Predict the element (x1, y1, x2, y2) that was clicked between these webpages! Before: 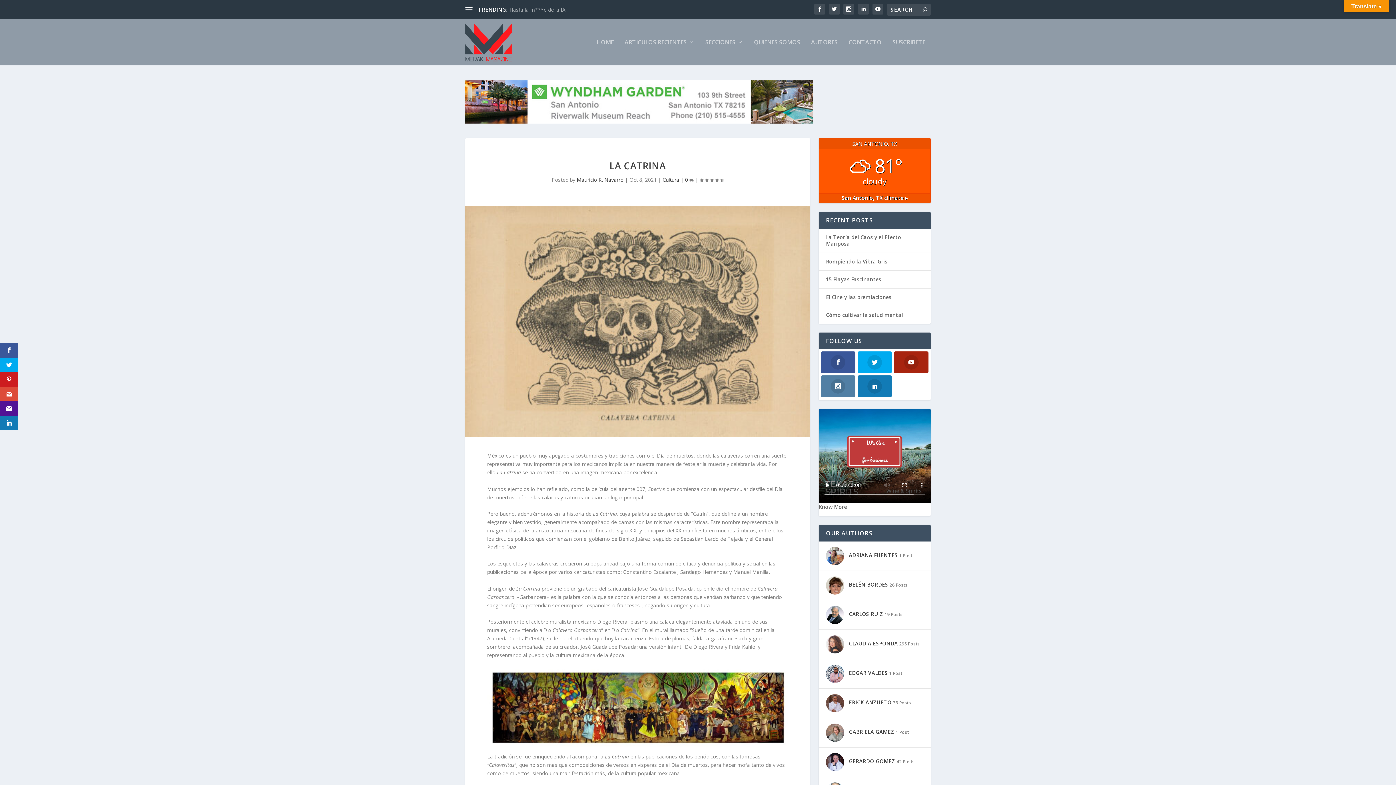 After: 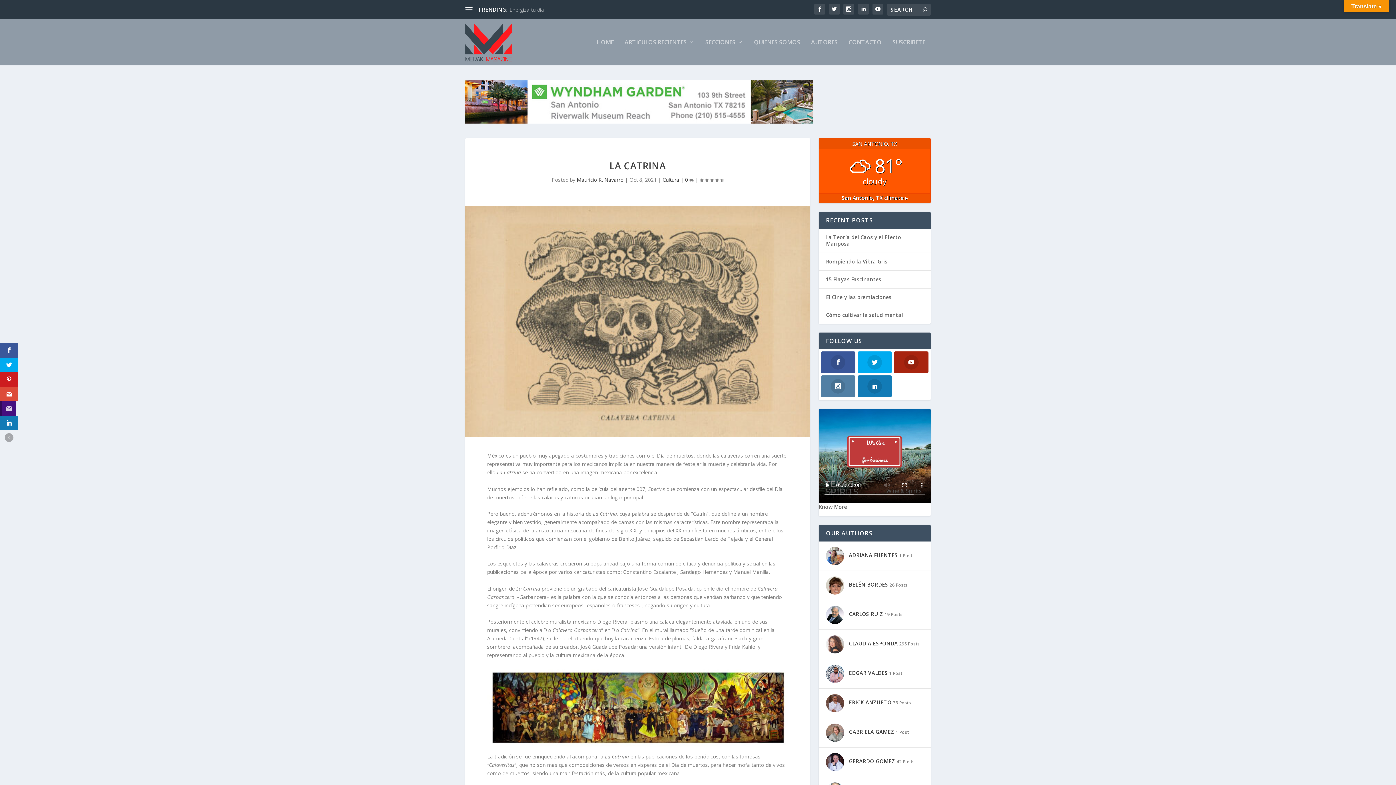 Action: bbox: (0, 401, 18, 416)